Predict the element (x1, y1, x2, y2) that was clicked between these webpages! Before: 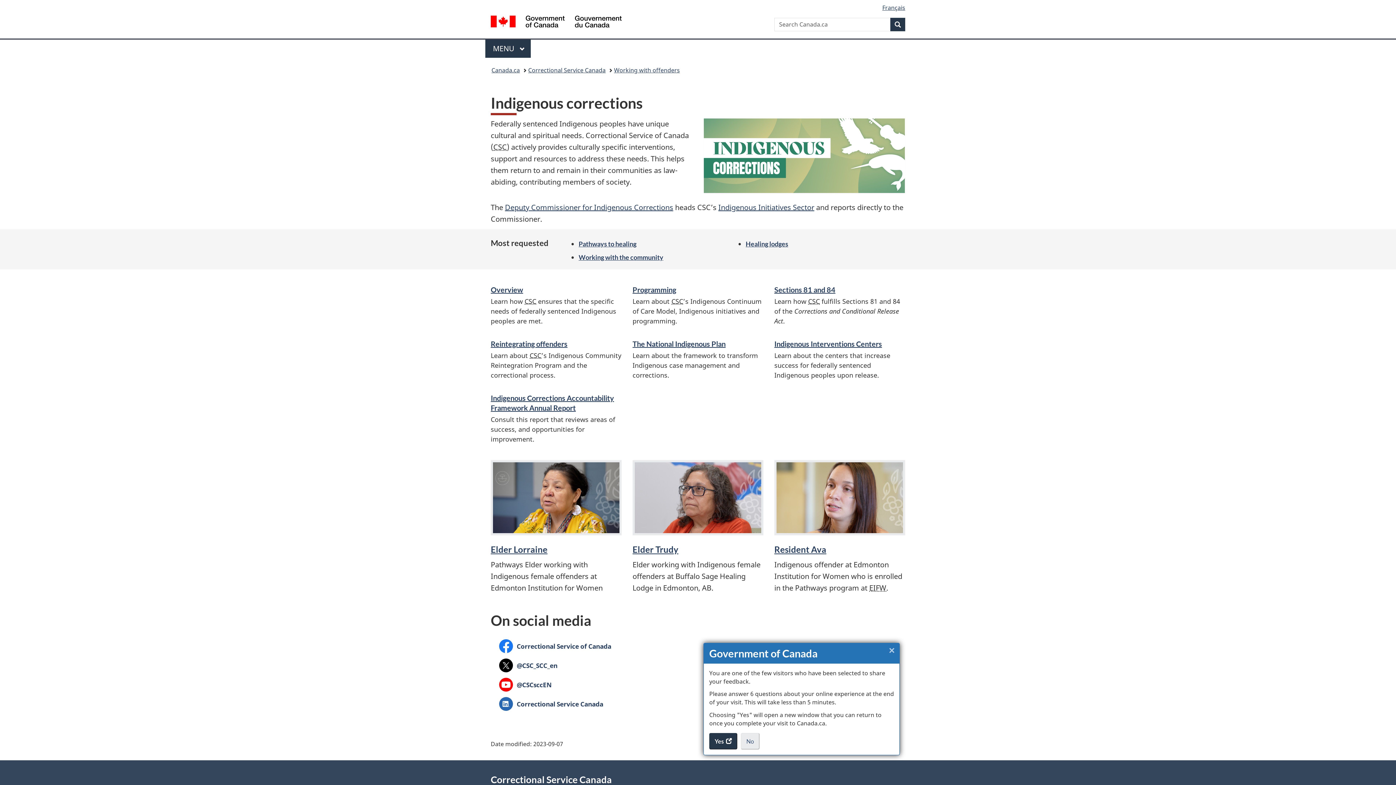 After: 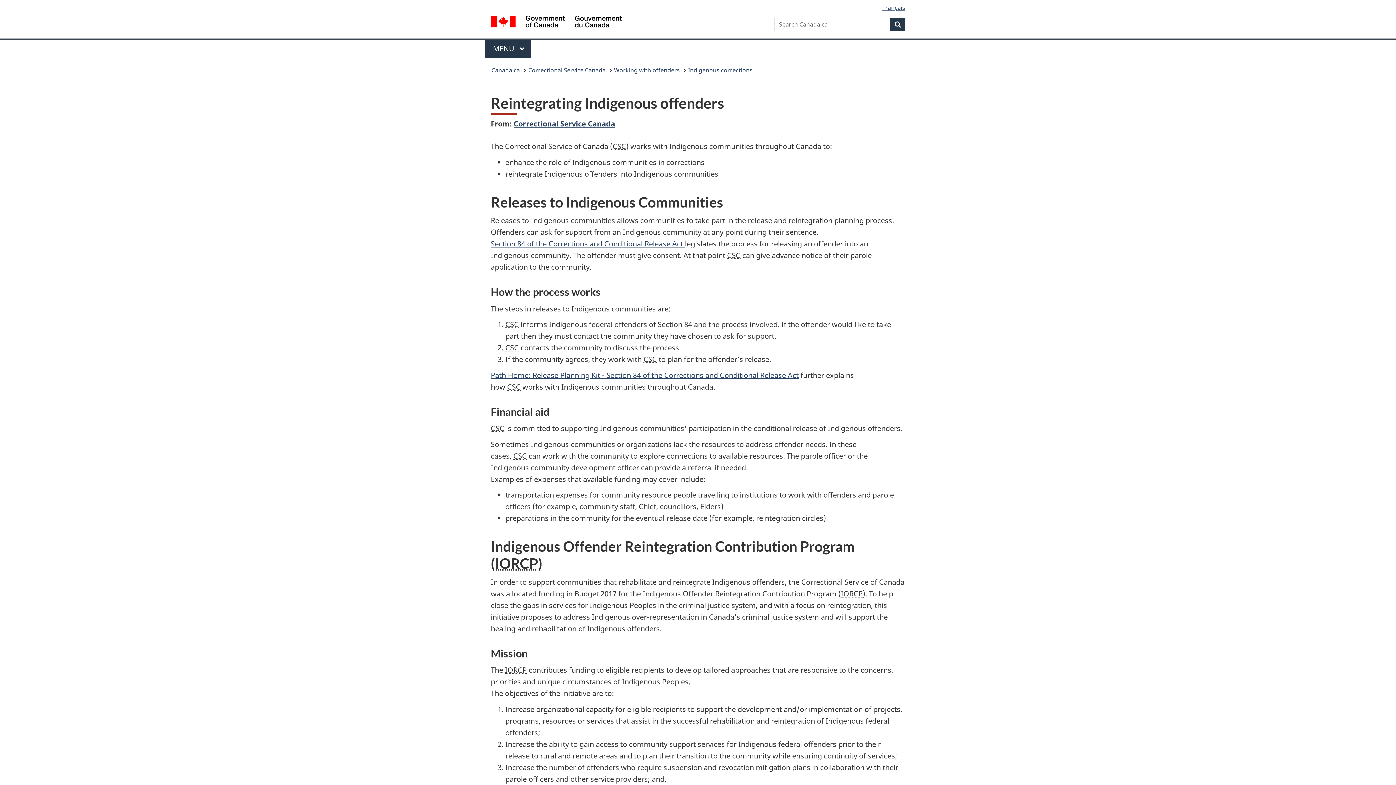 Action: label: Reintegrating offenders bbox: (490, 339, 567, 348)